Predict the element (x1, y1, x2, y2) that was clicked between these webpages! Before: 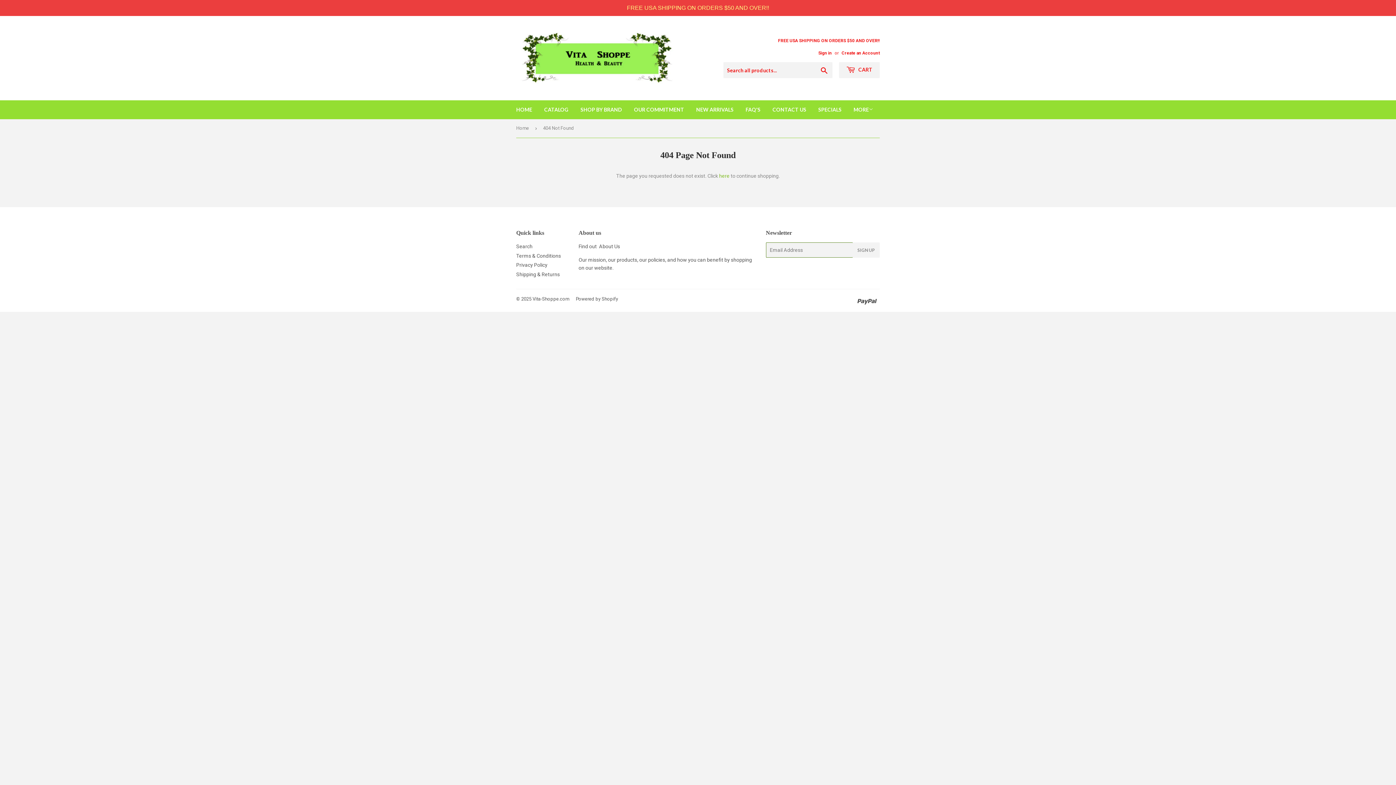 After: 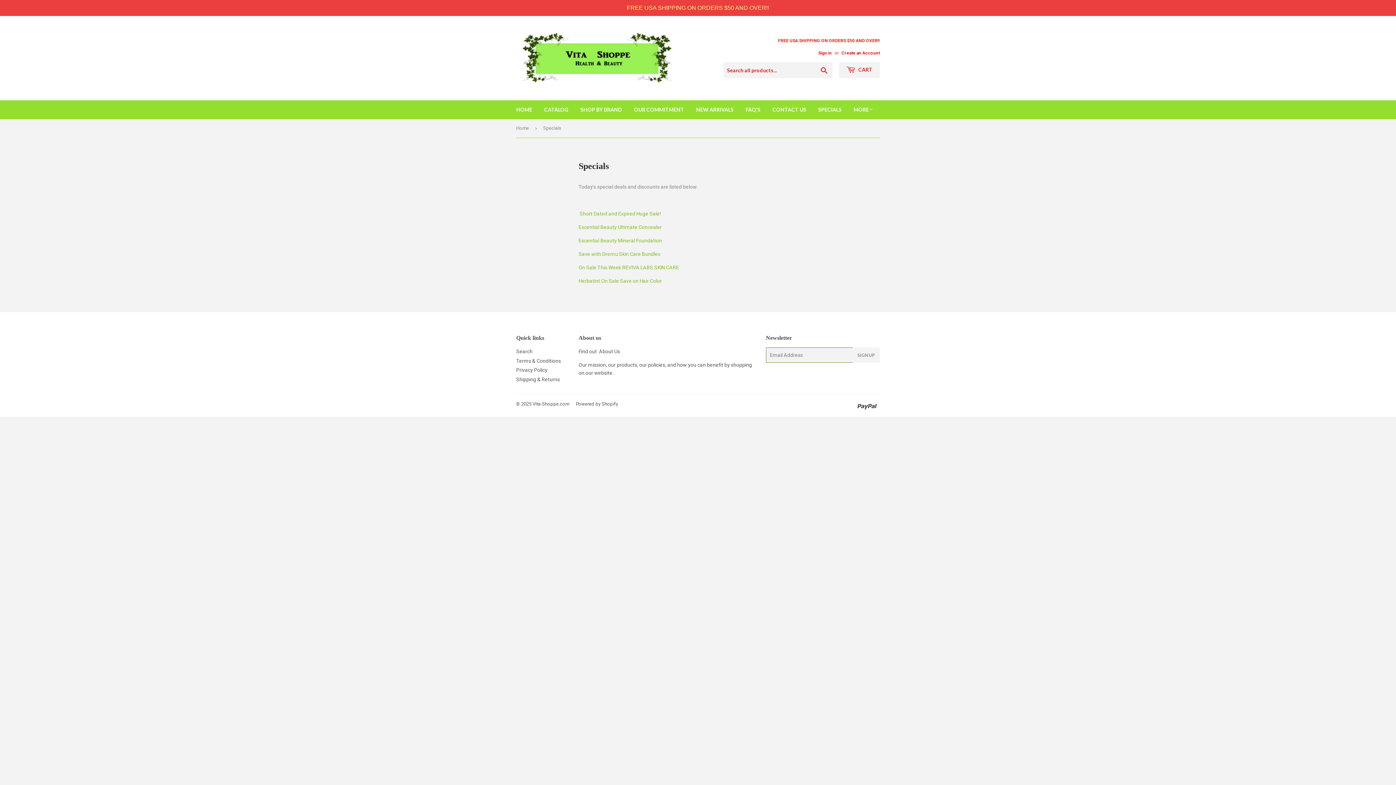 Action: bbox: (813, 100, 847, 119) label: SPECIALS